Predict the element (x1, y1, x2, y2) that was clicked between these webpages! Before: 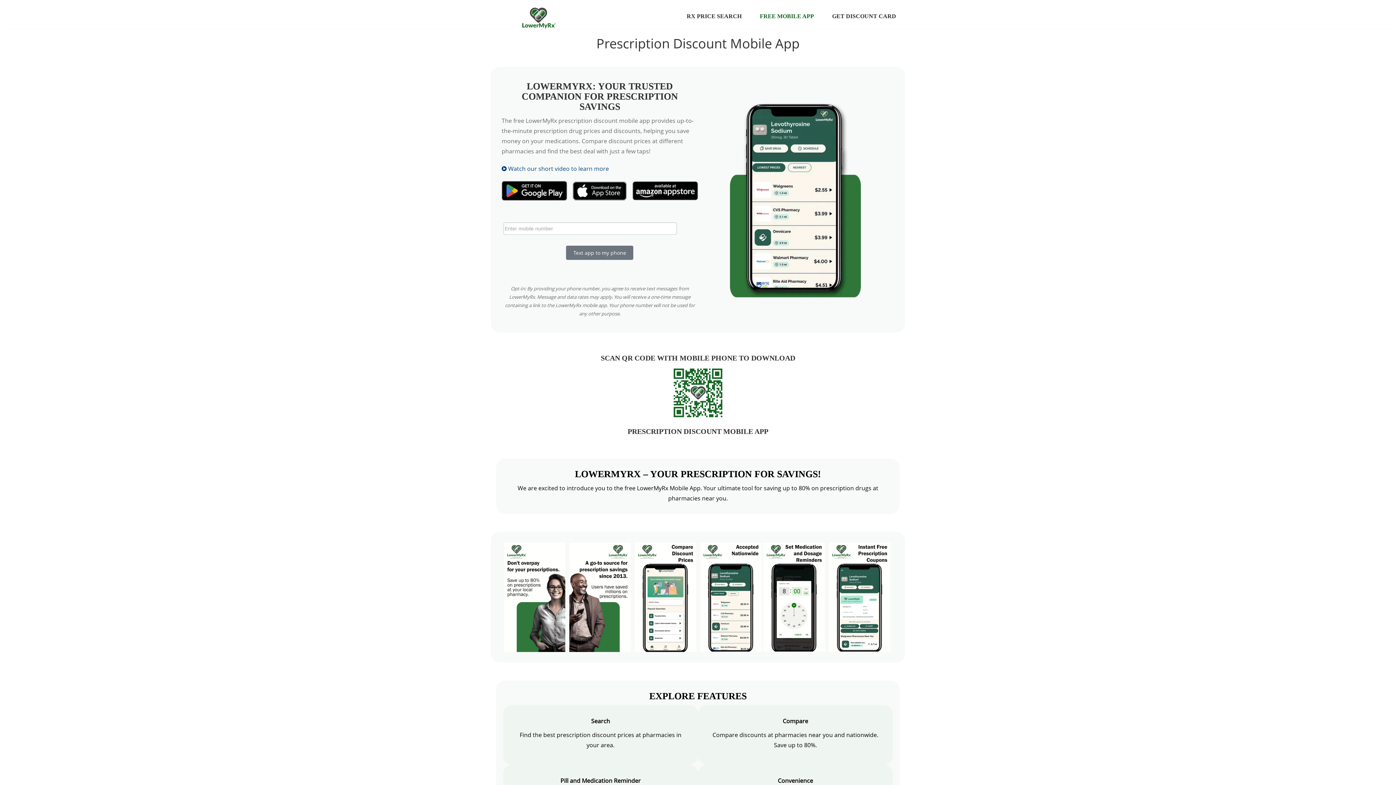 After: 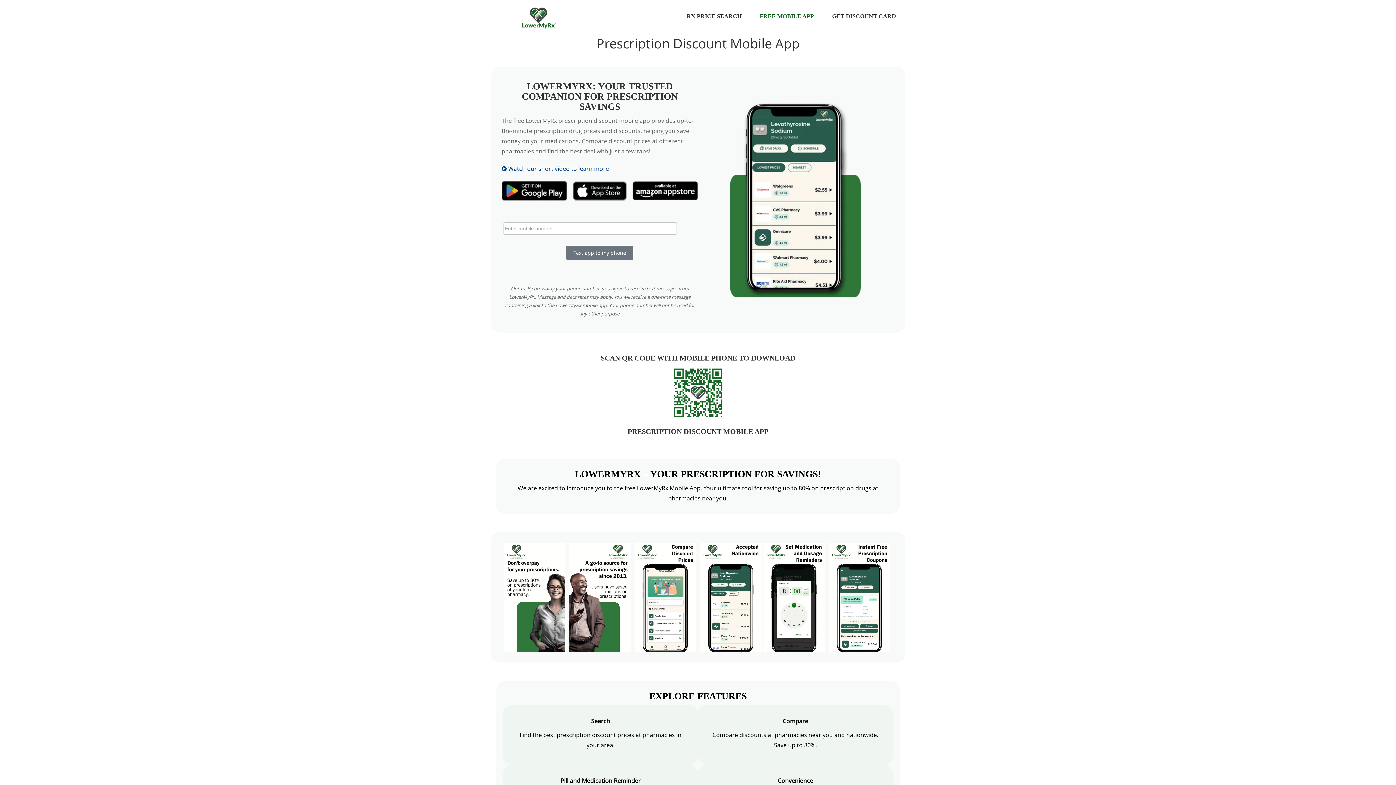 Action: bbox: (501, 181, 567, 200)